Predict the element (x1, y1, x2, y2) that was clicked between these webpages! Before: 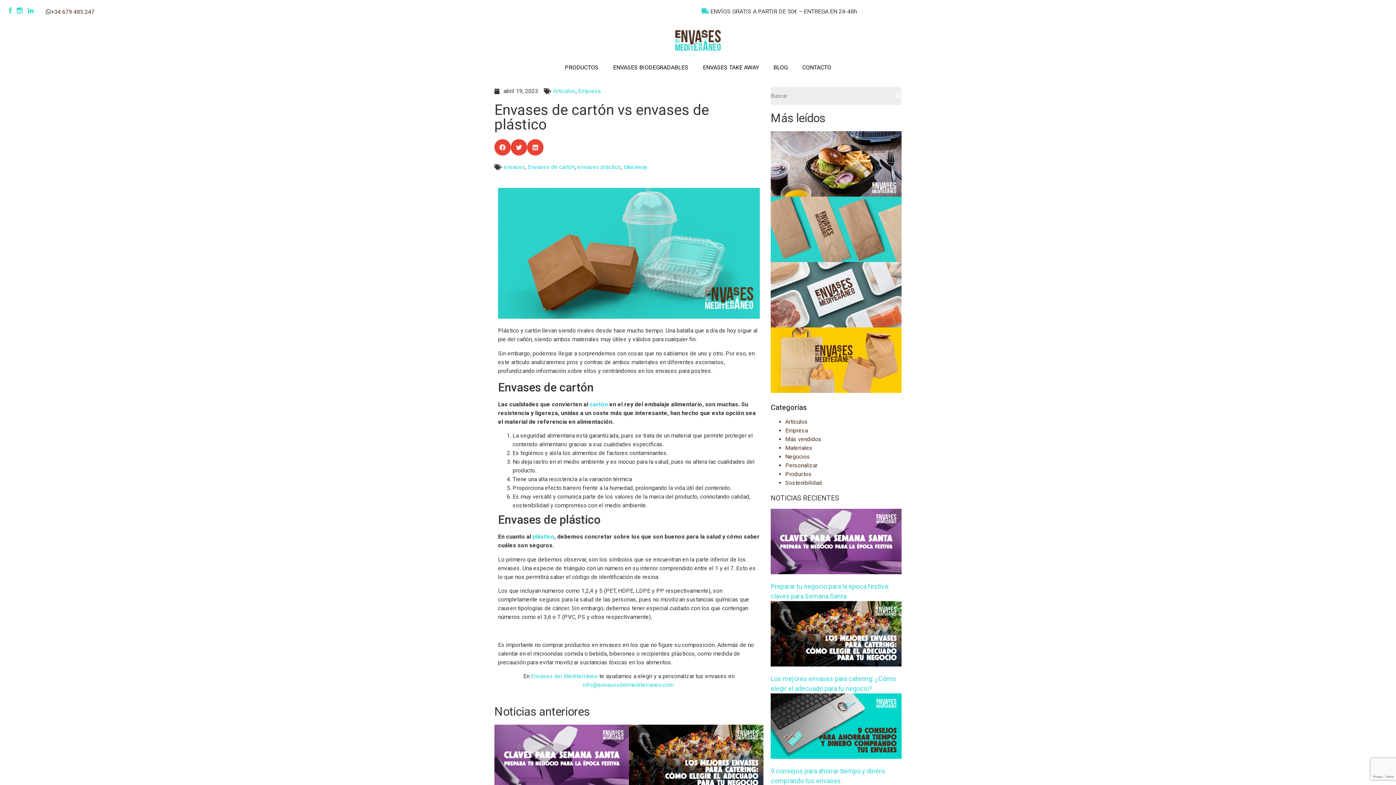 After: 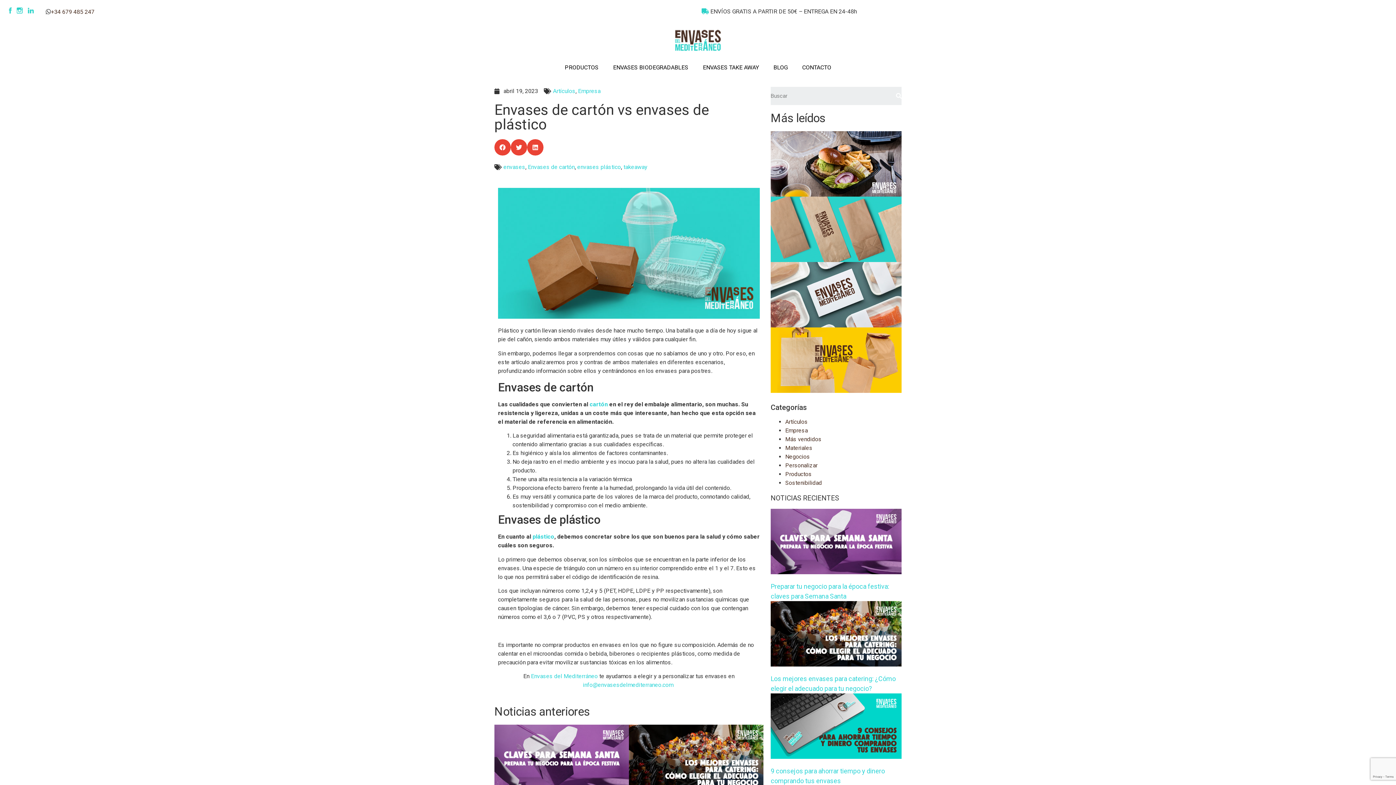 Action: label:   bbox: (7, 8, 15, 15)